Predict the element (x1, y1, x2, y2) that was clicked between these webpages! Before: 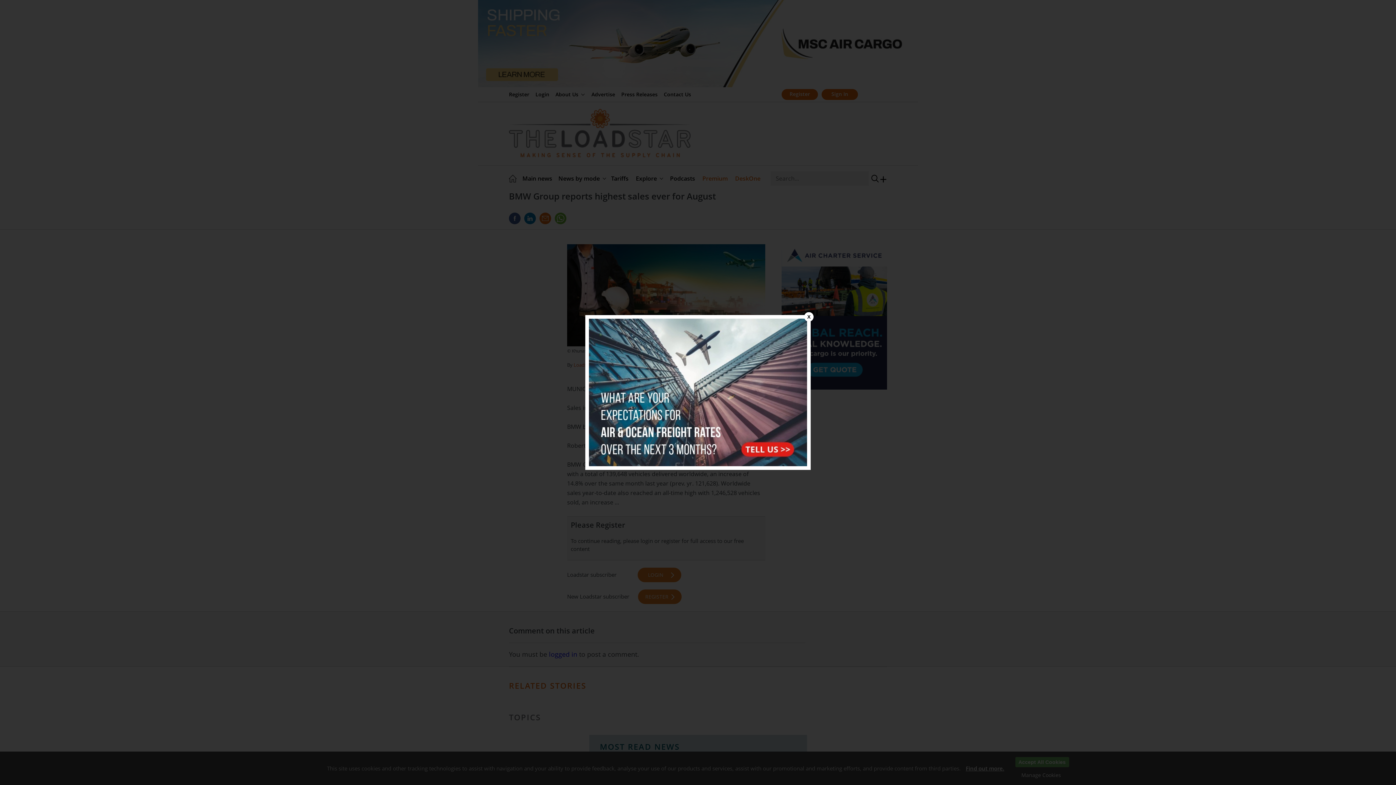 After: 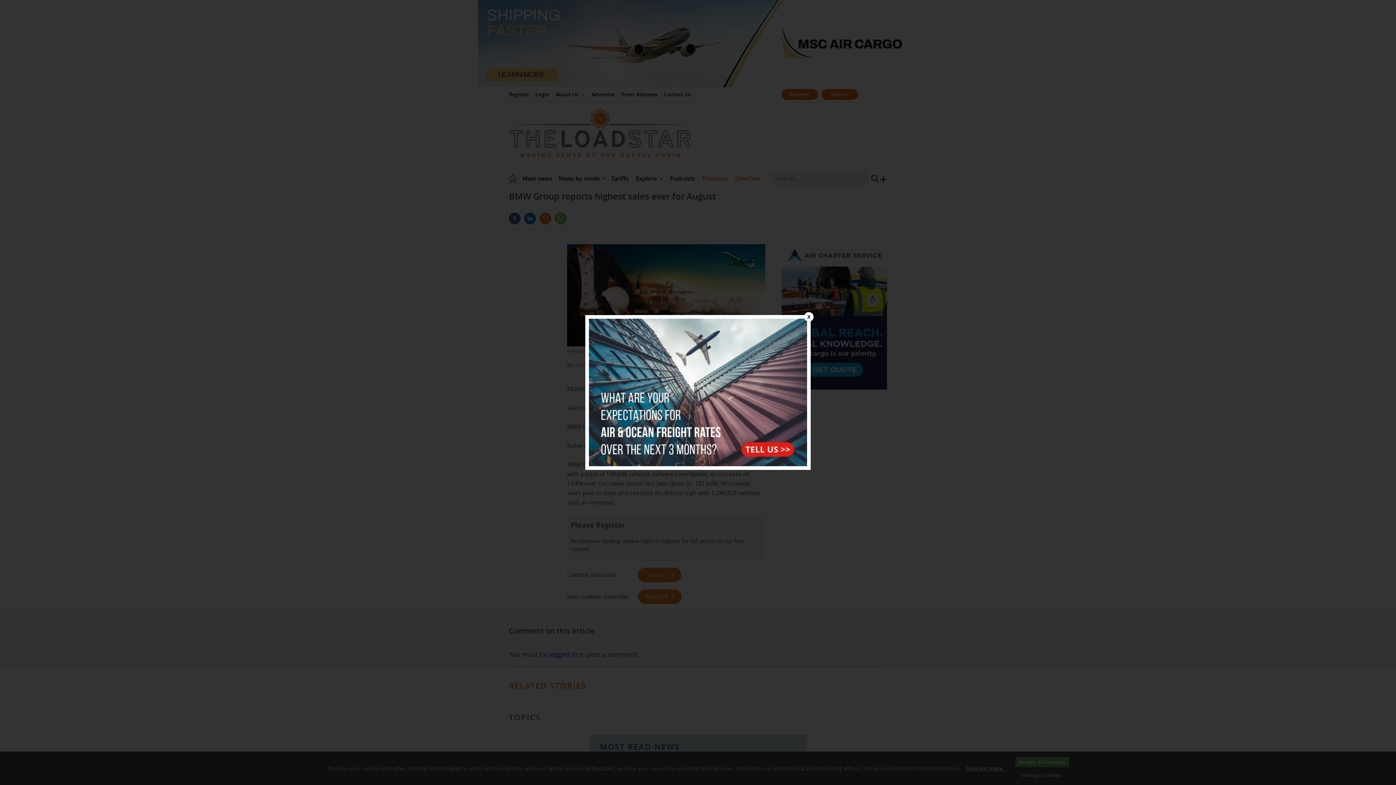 Action: bbox: (589, 318, 807, 466)